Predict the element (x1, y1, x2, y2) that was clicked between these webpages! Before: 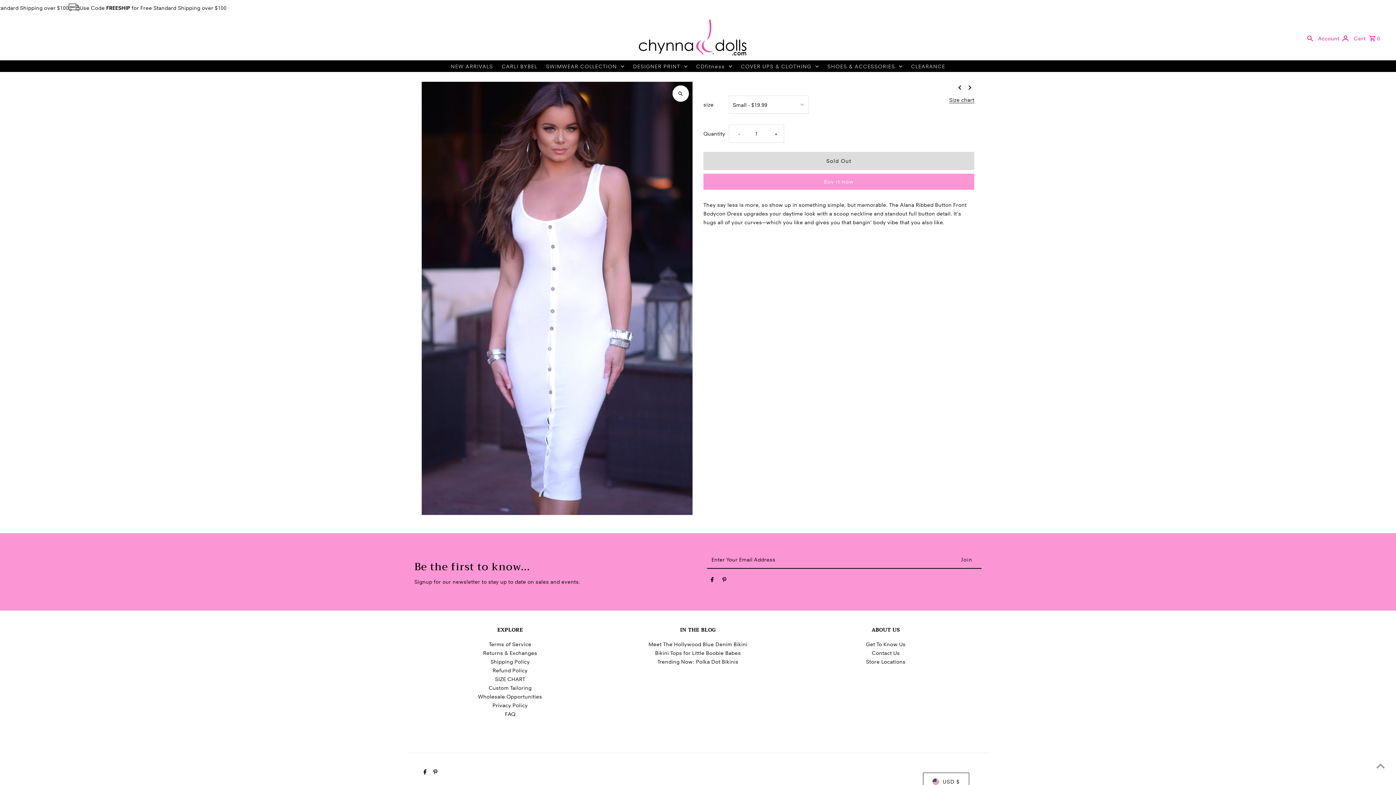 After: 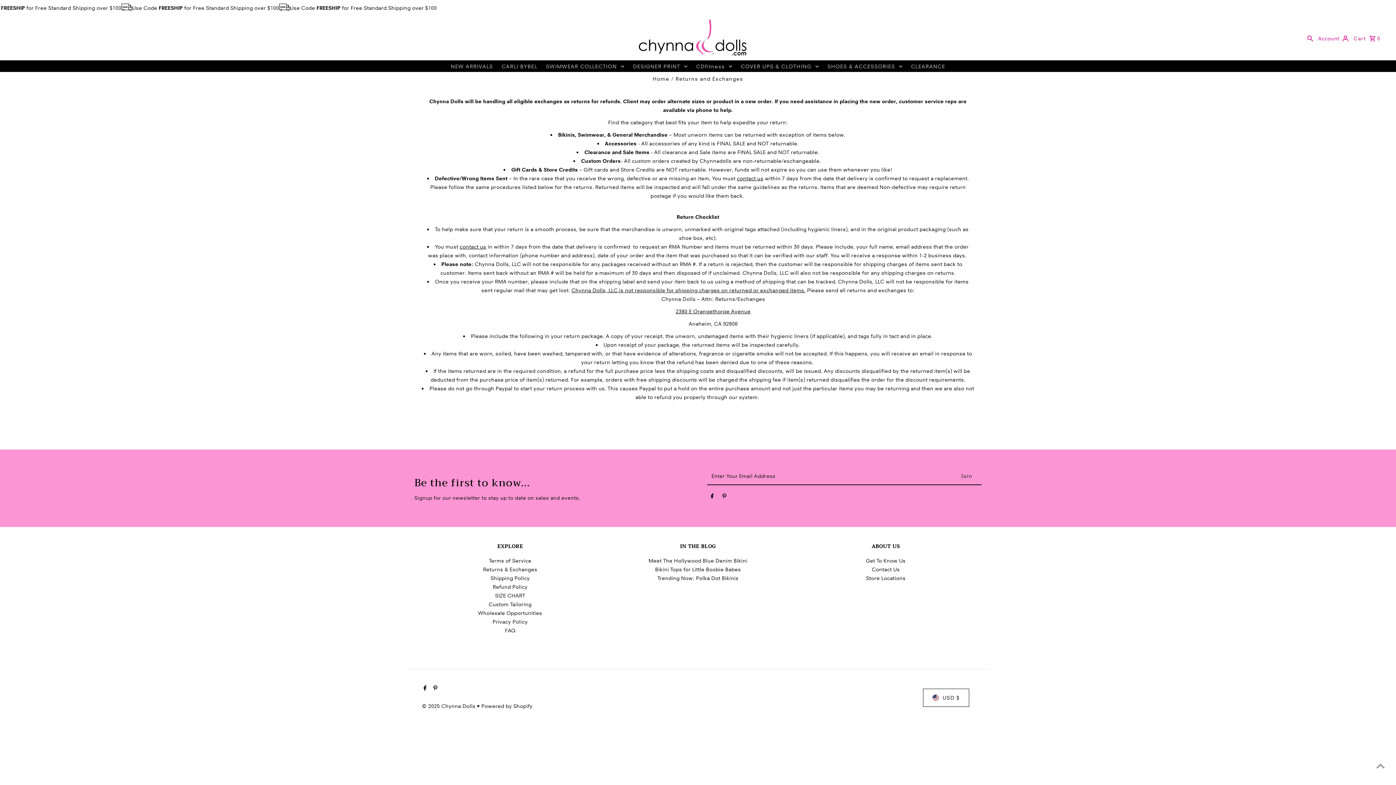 Action: label: Returns & Exchanges bbox: (483, 650, 537, 656)